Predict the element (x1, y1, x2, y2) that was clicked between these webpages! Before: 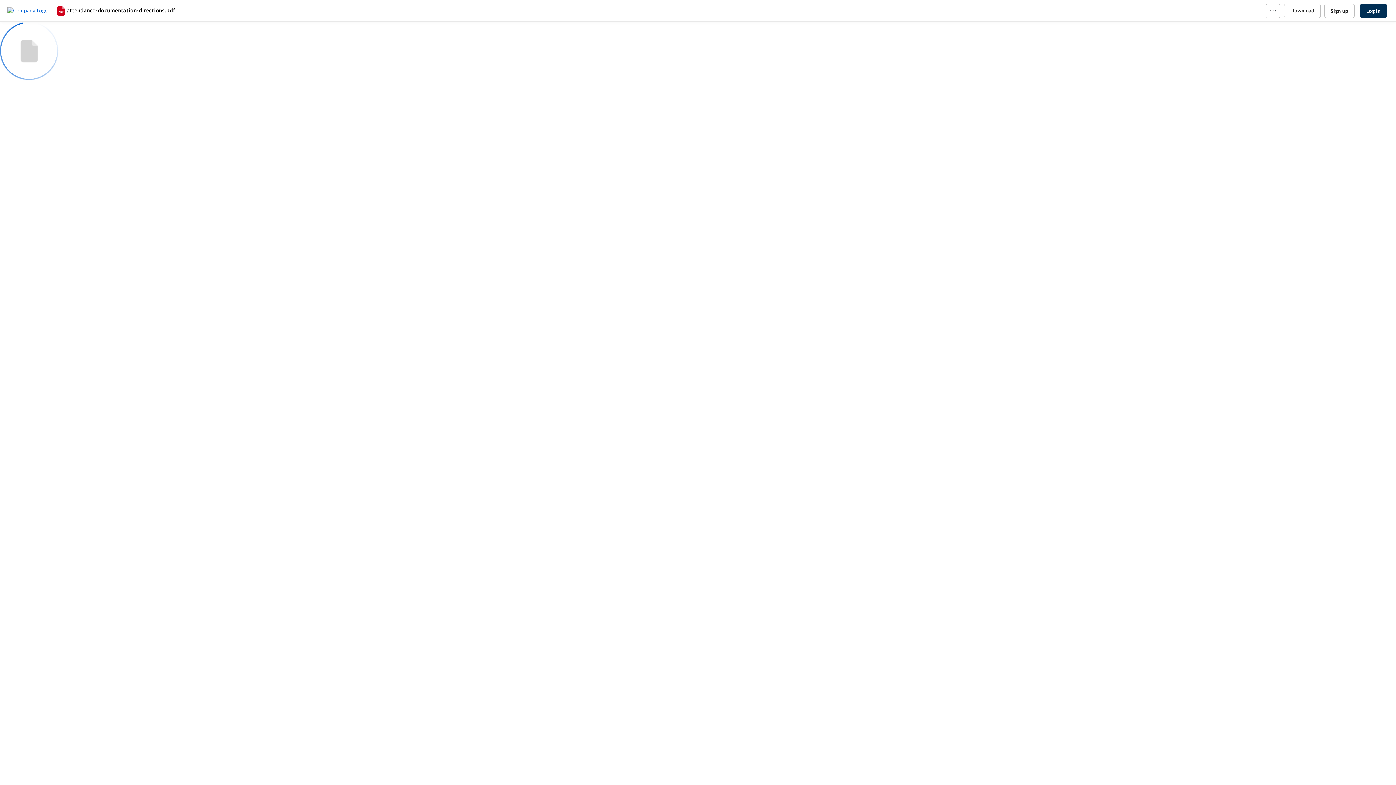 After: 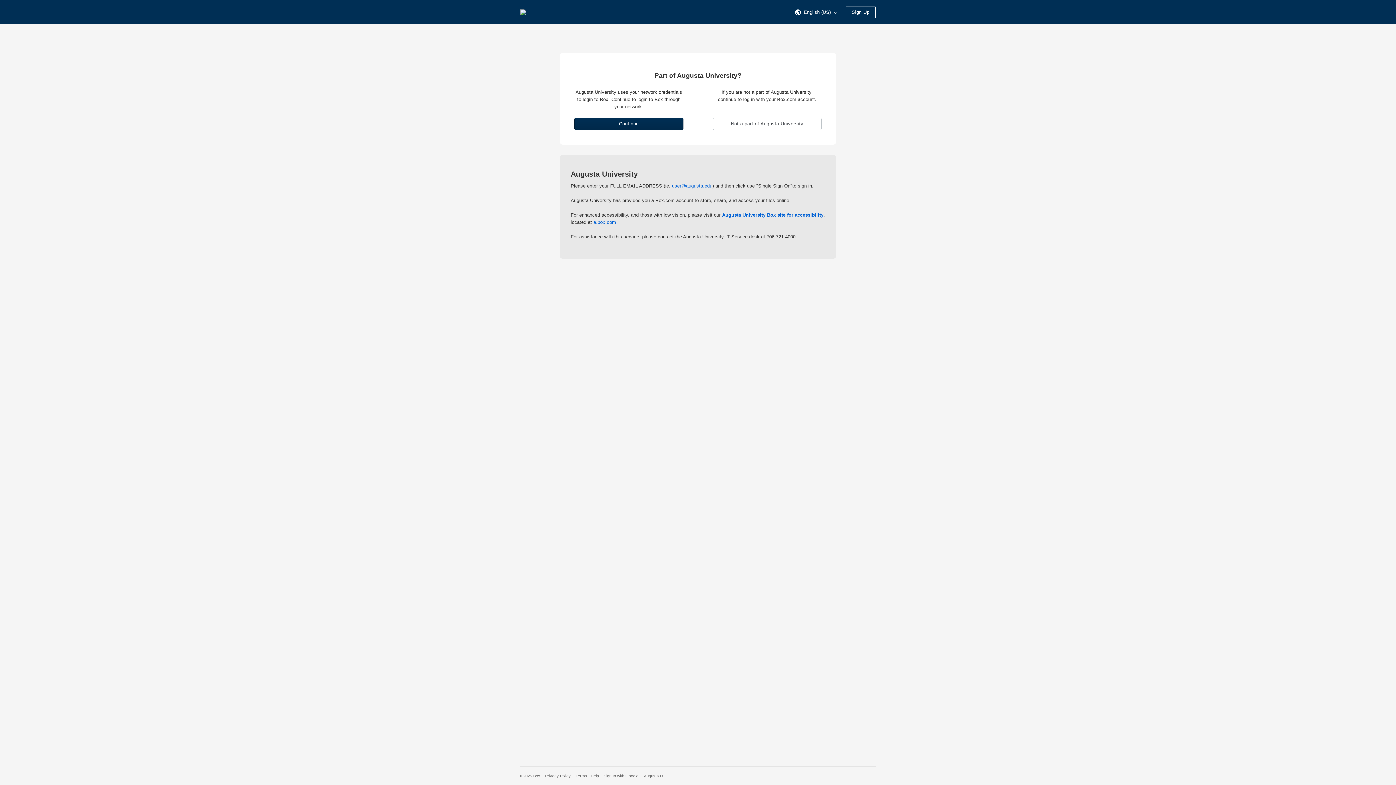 Action: bbox: (1360, 3, 1387, 18) label: Log in